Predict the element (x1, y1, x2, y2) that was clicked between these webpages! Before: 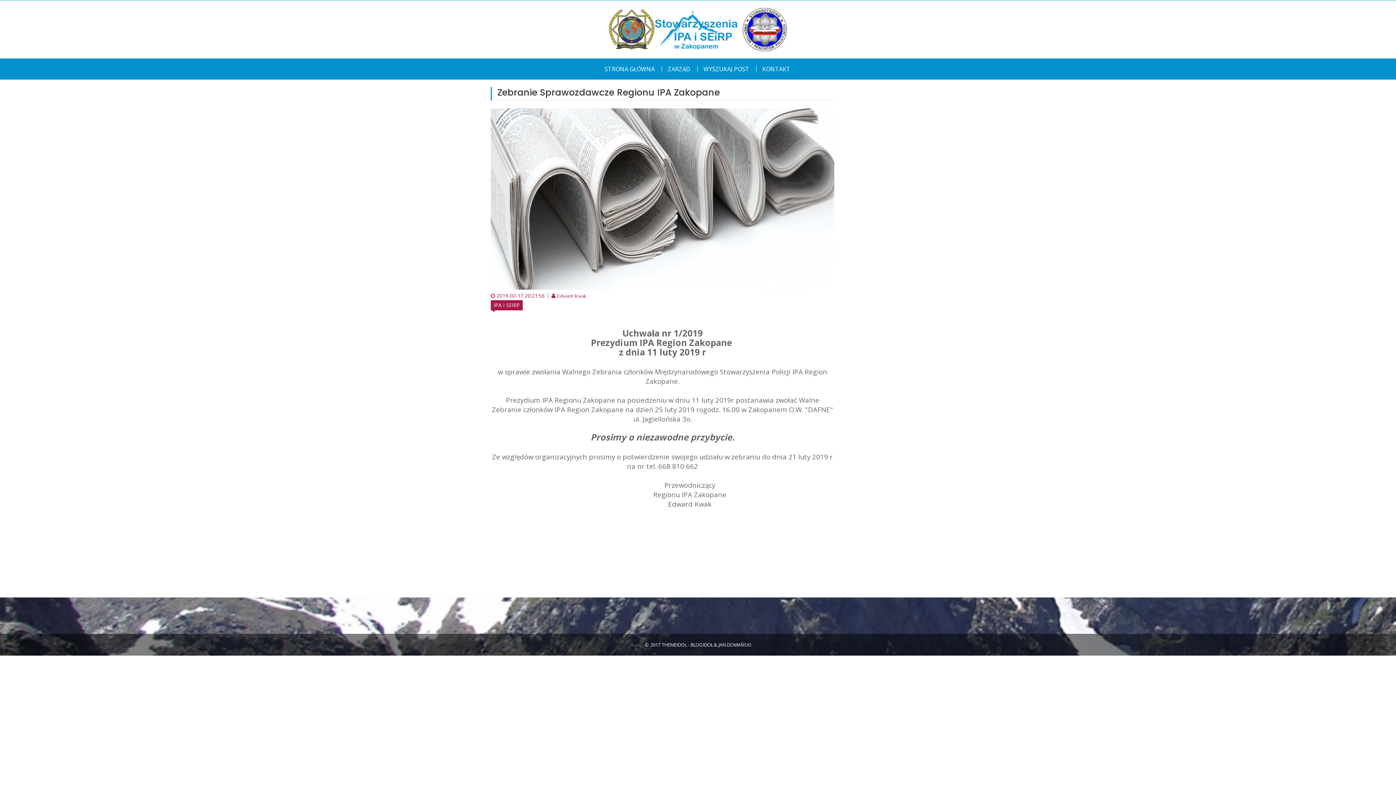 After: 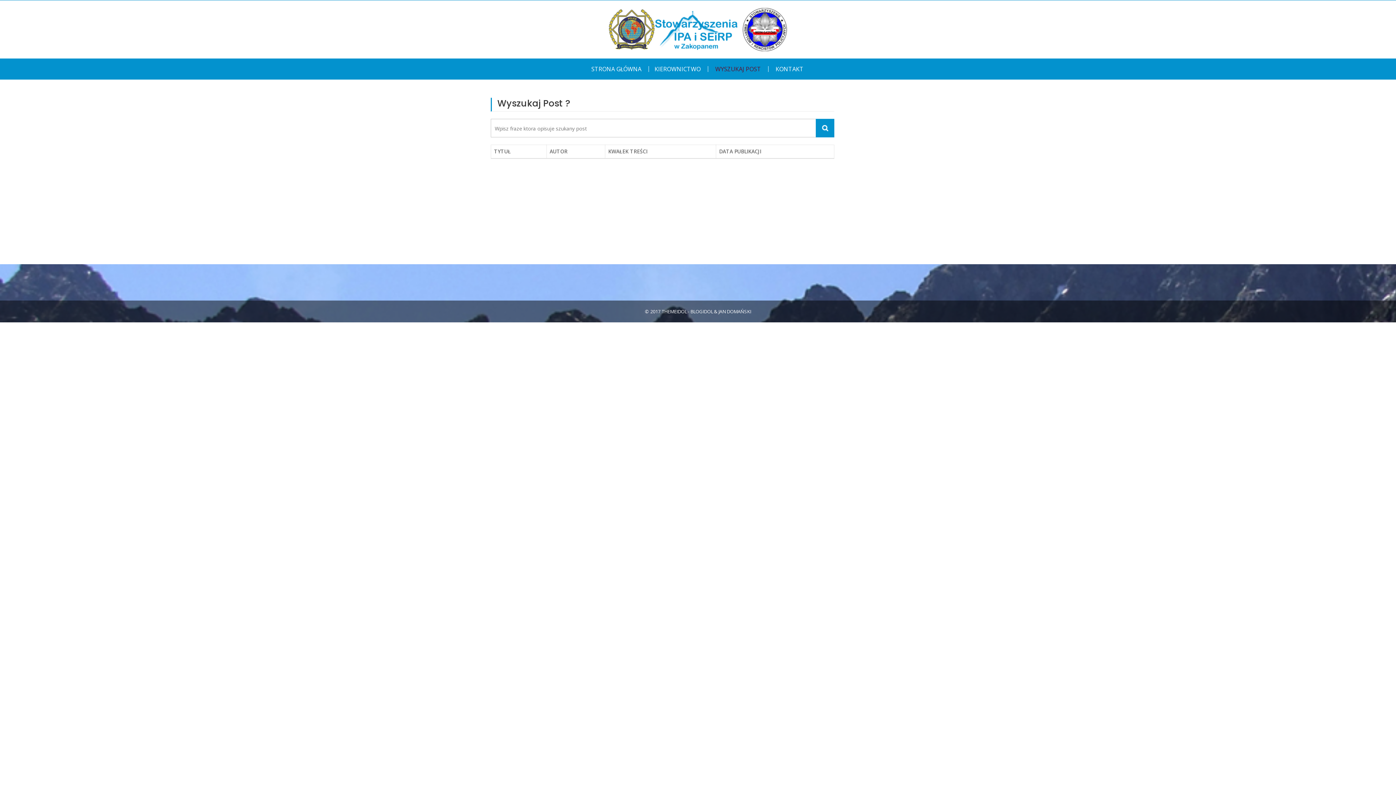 Action: label: WYSZUKAJ POST bbox: (697, 66, 756, 72)